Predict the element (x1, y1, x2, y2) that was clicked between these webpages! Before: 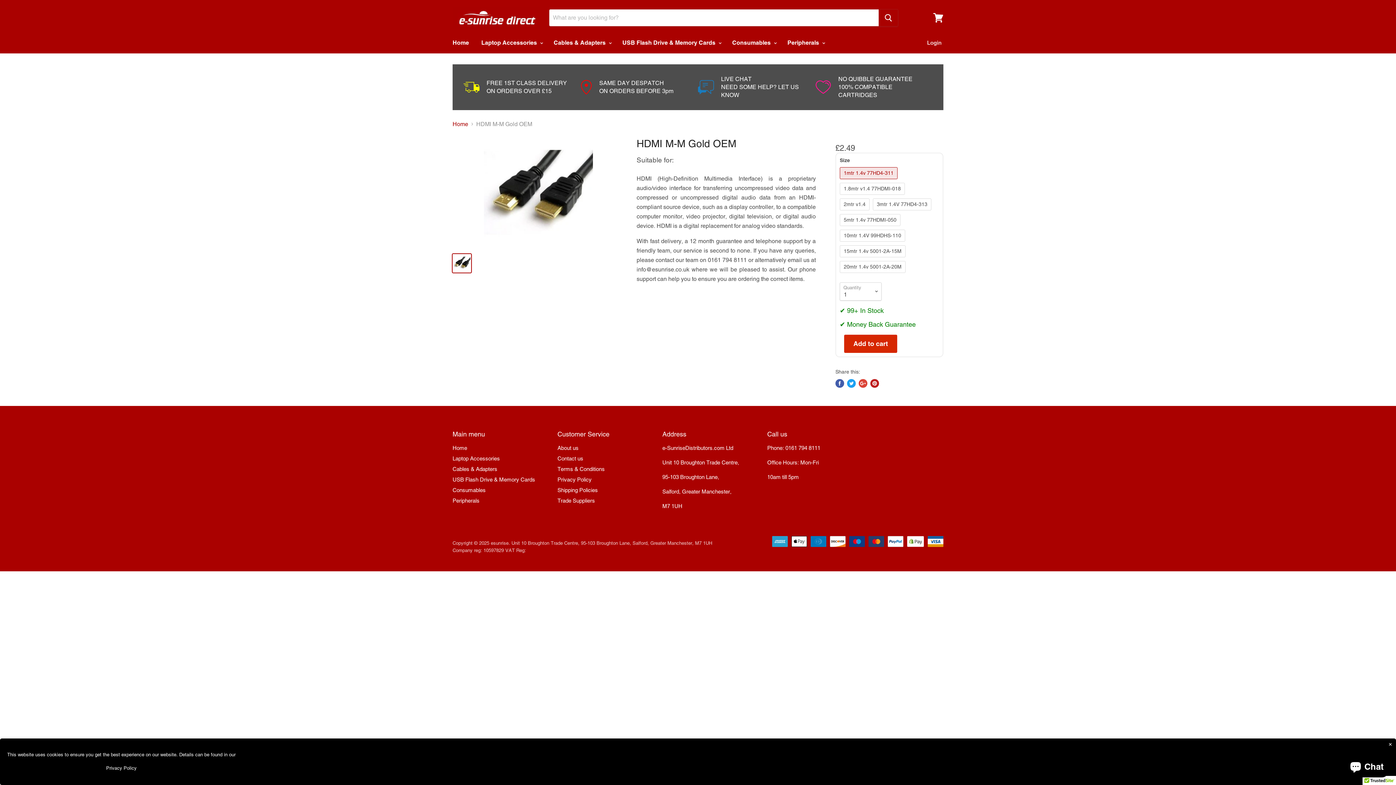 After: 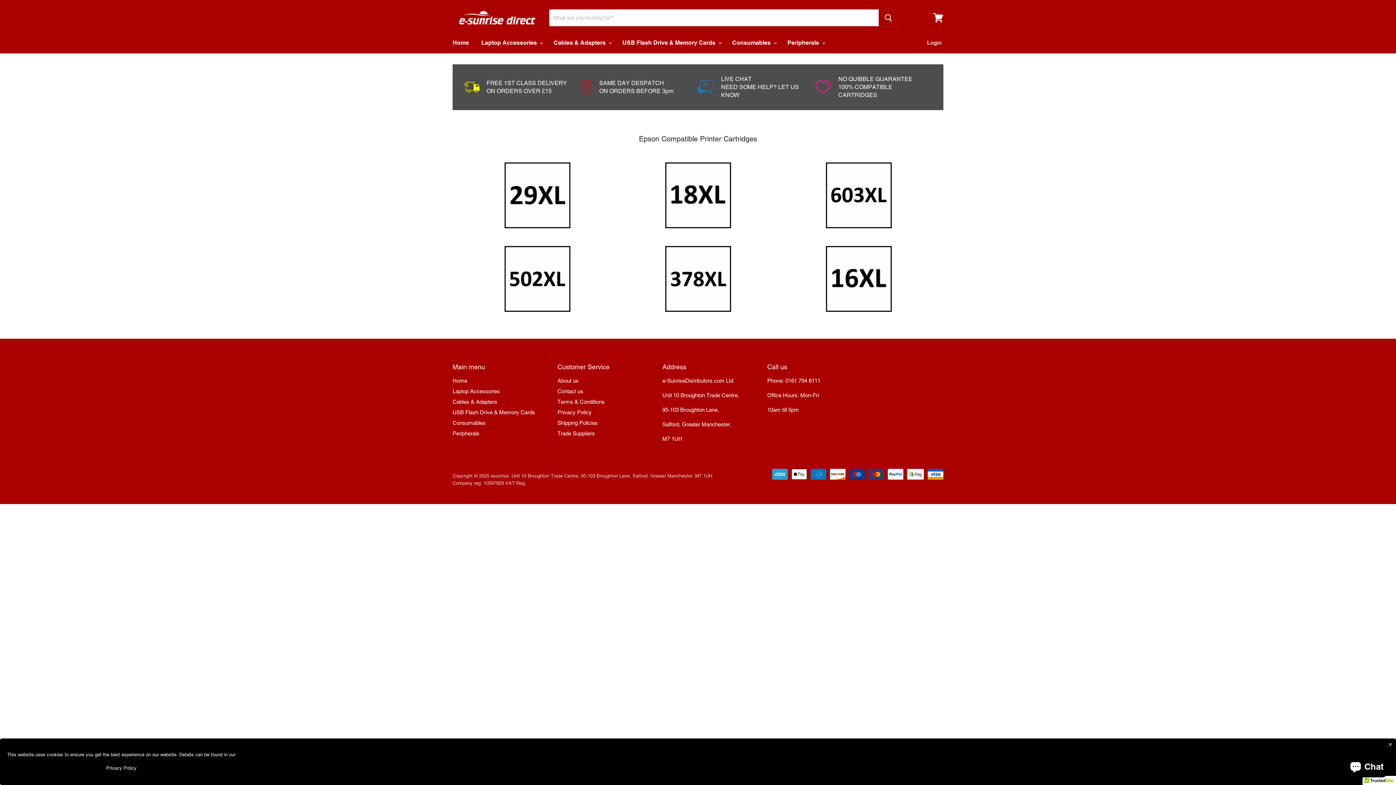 Action: label: Home bbox: (447, 35, 474, 50)